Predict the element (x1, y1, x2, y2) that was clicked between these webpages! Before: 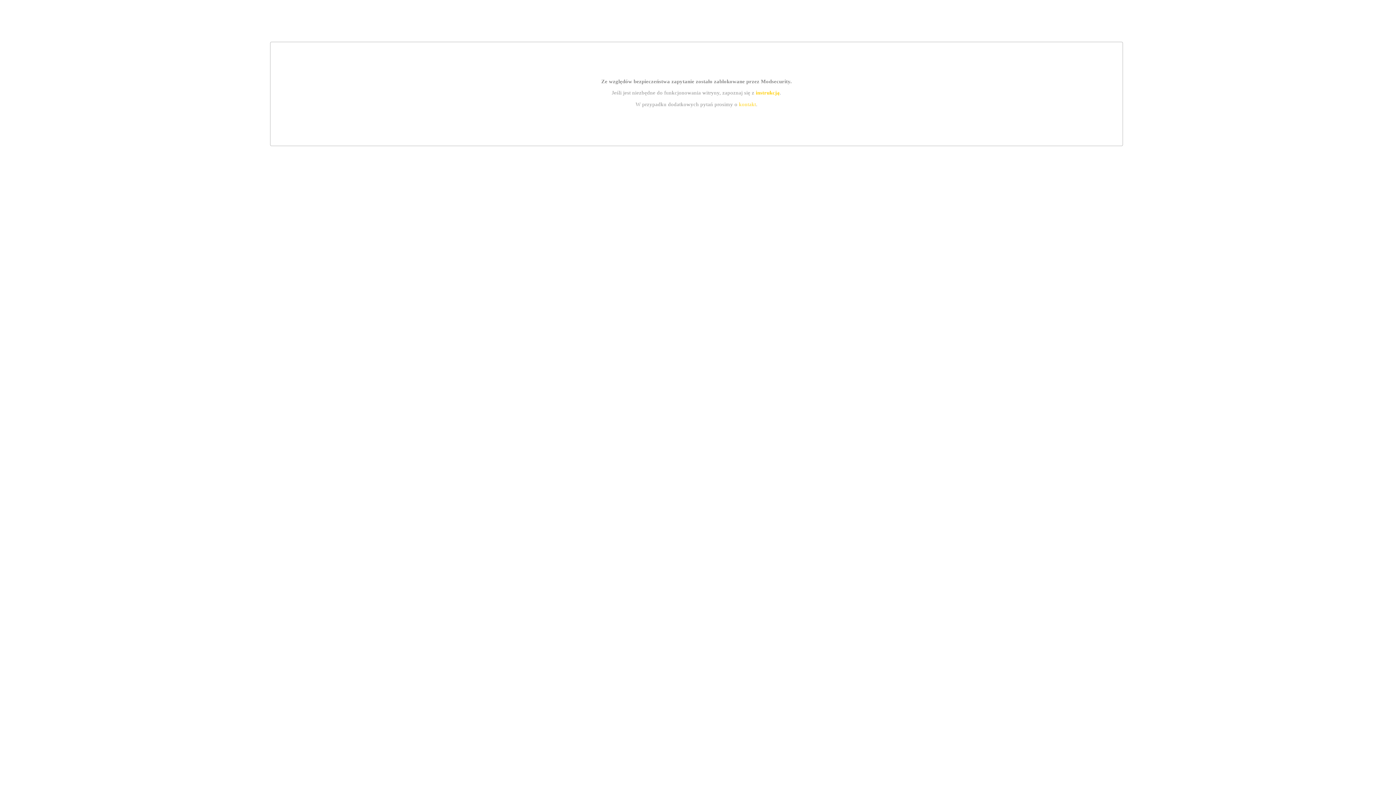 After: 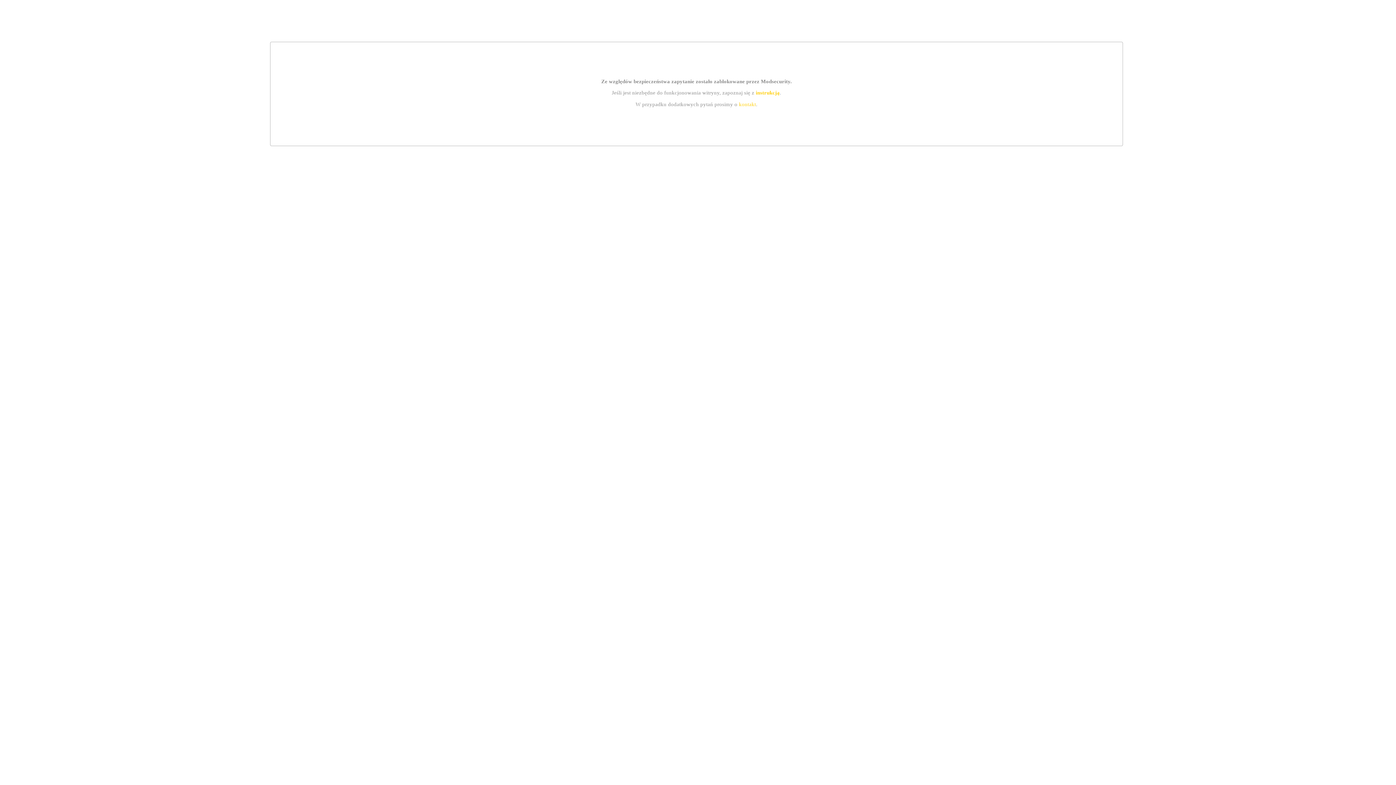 Action: bbox: (755, 89, 779, 95) label: instrukcją